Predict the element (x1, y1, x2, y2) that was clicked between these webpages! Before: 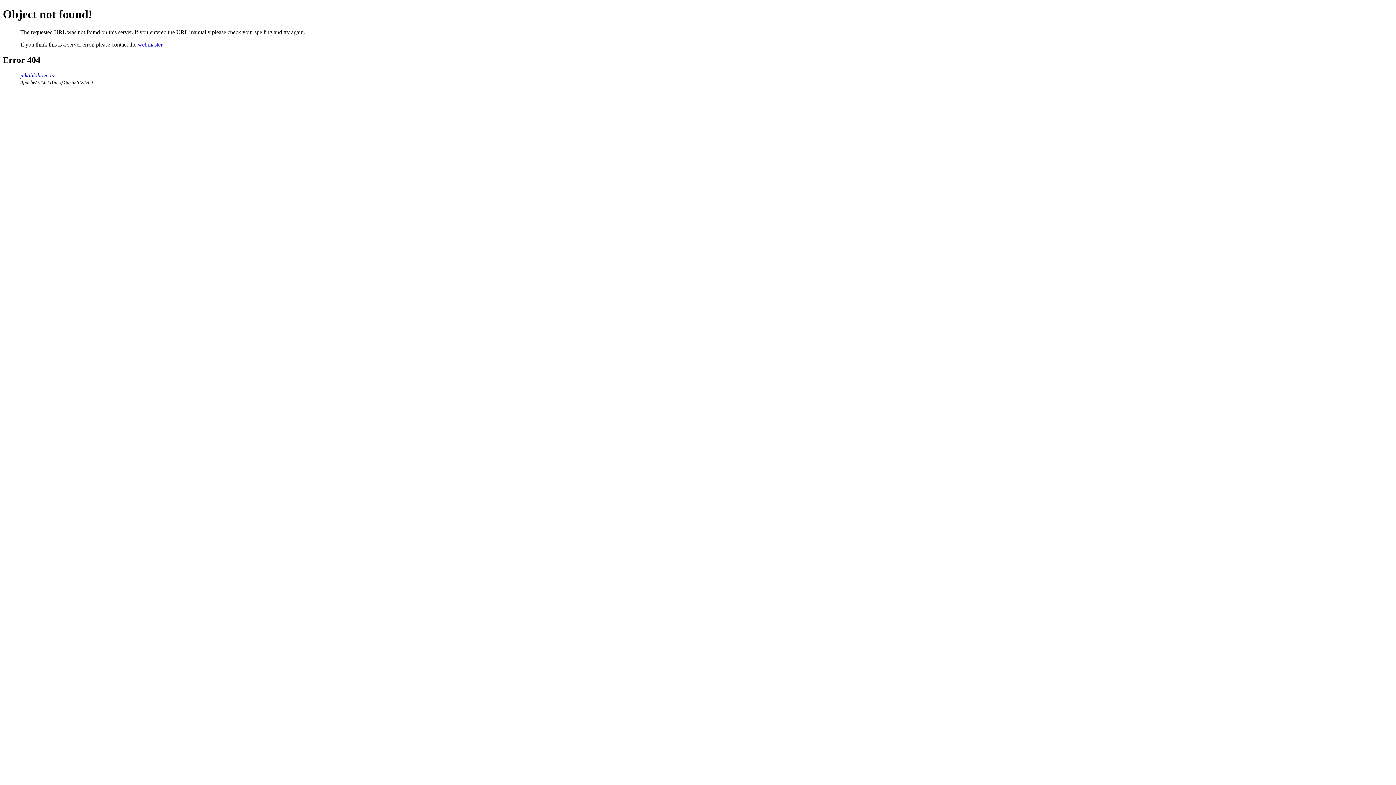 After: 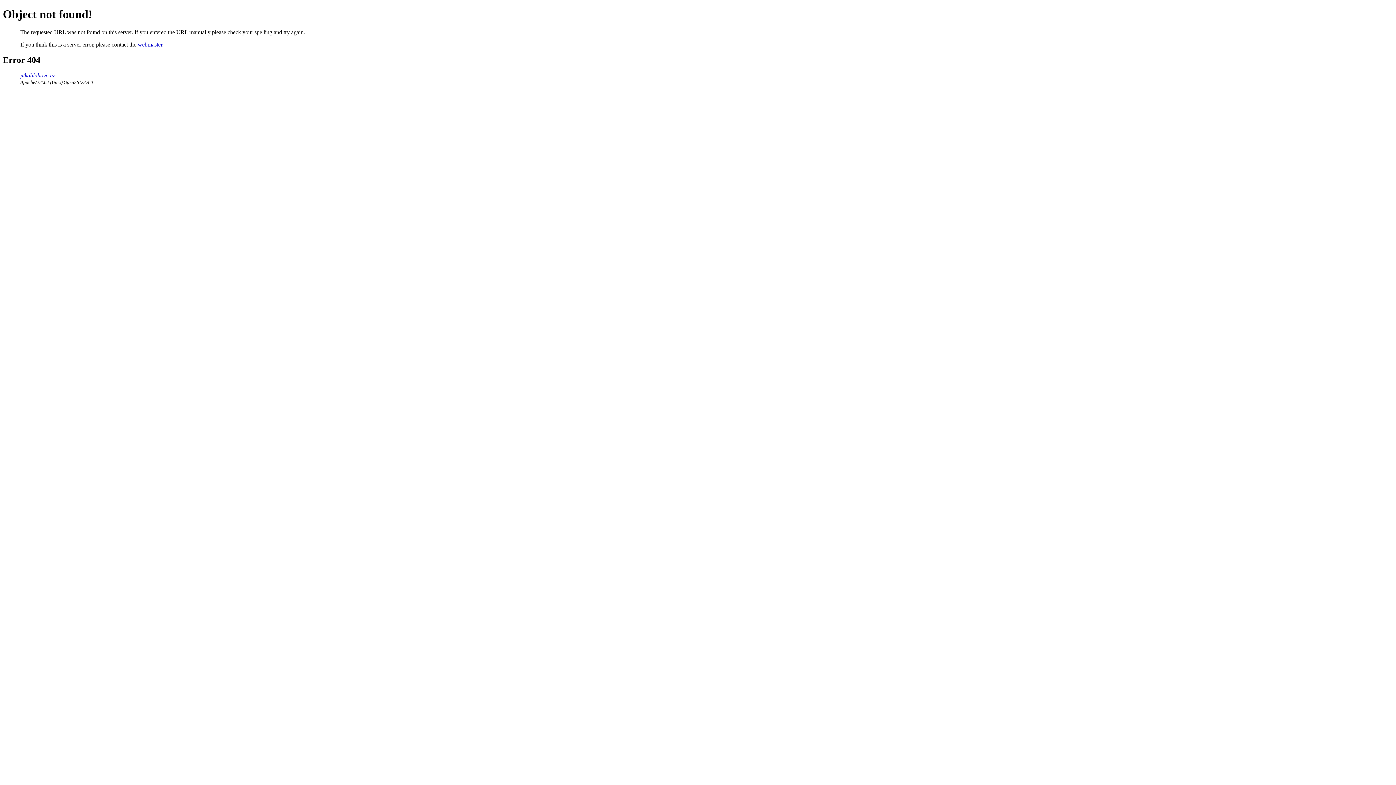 Action: label: webmaster bbox: (137, 41, 162, 47)